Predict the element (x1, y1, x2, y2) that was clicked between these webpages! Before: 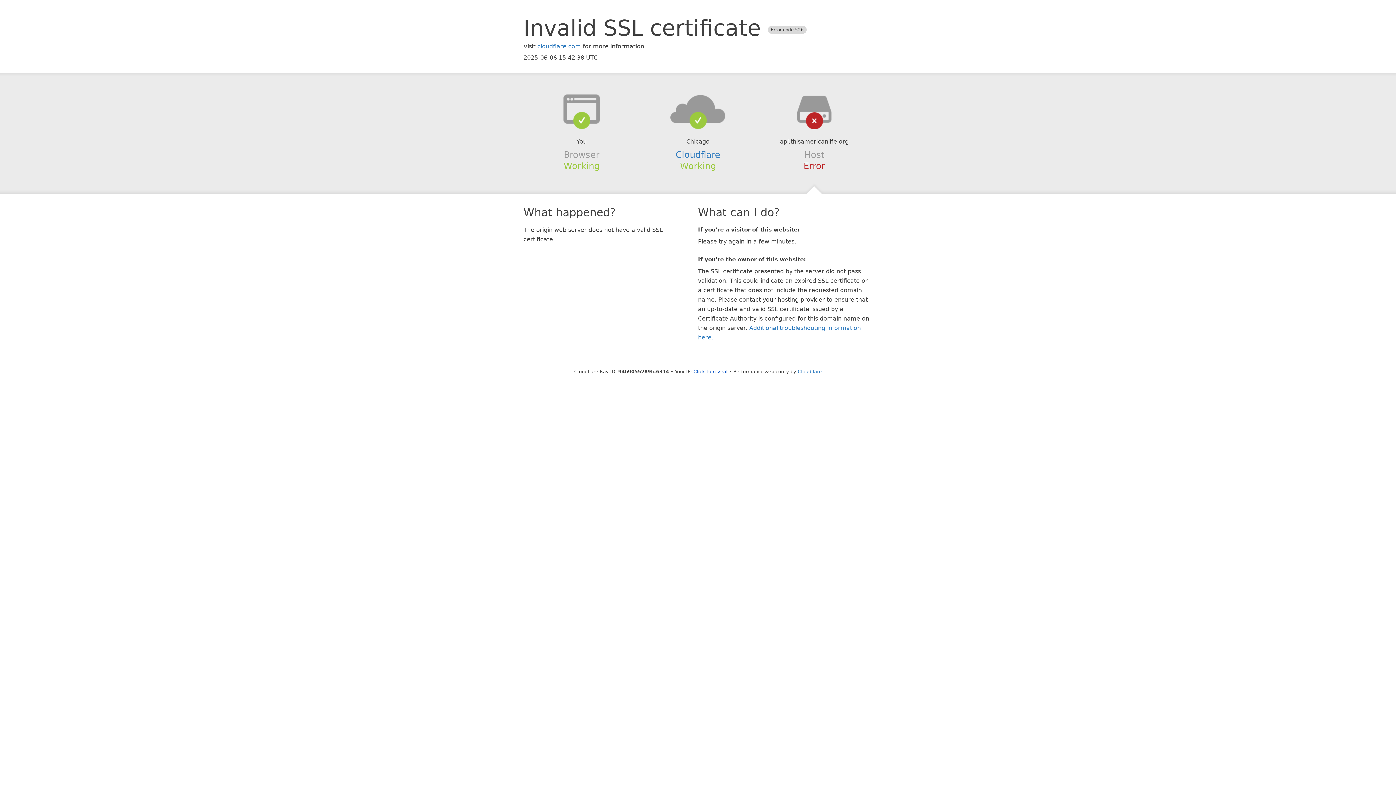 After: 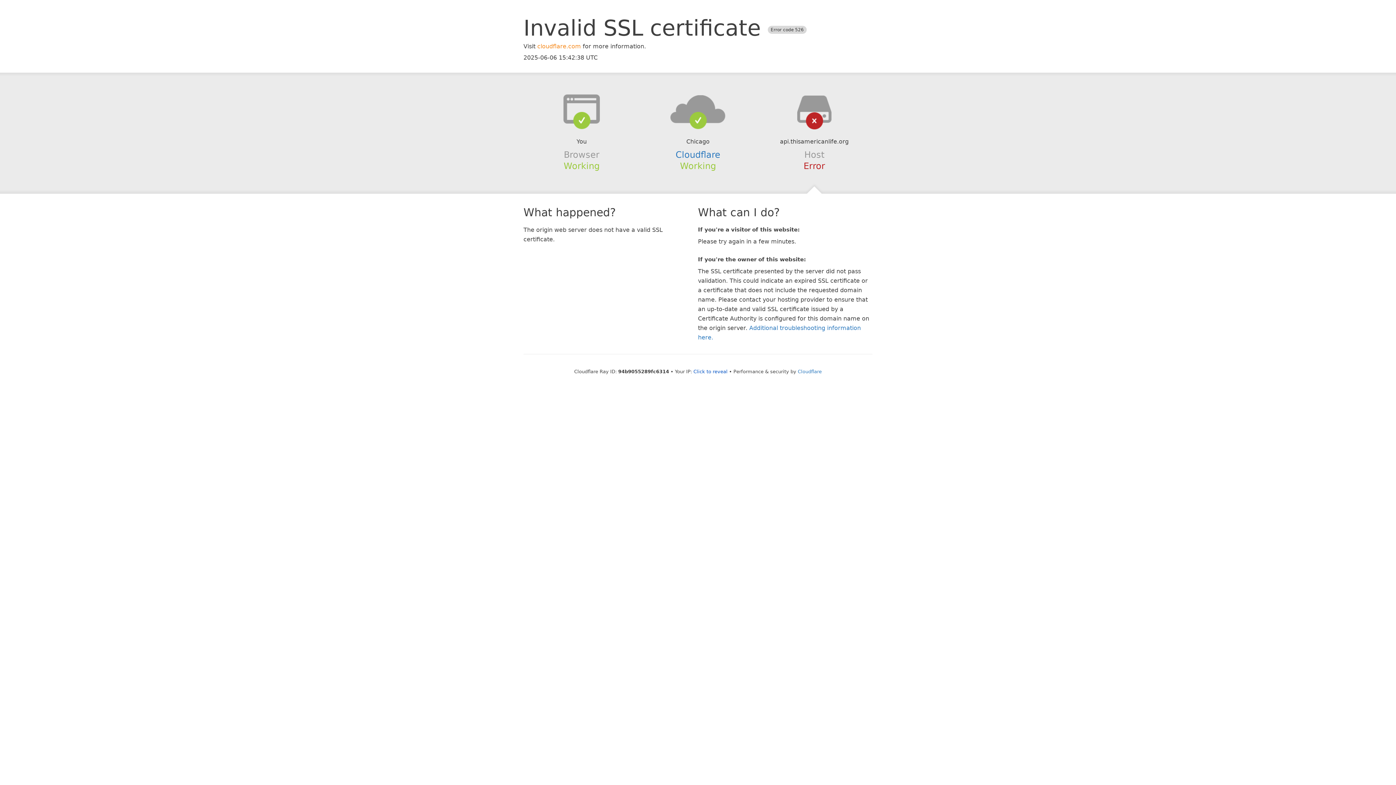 Action: label: cloudflare.com bbox: (537, 42, 581, 49)